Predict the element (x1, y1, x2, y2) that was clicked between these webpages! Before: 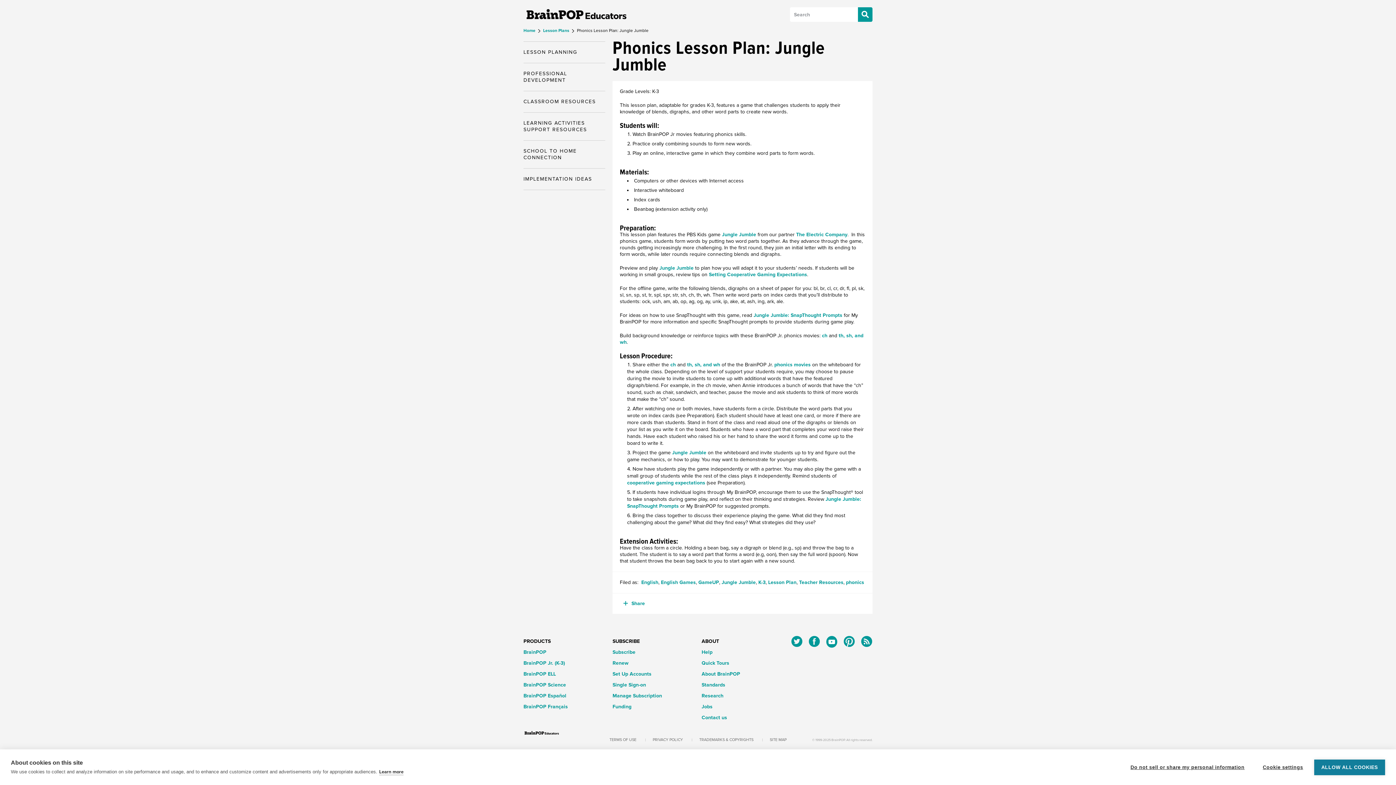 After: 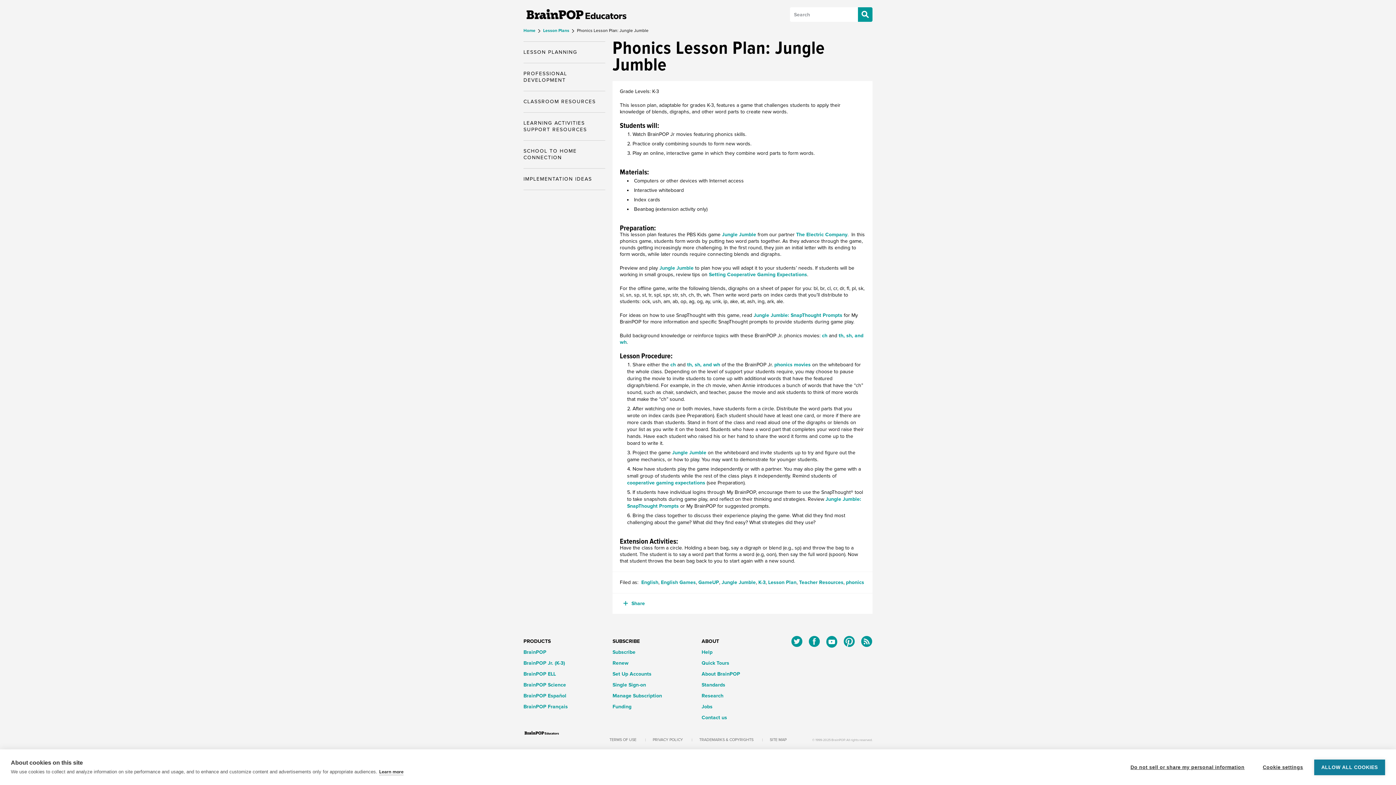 Action: bbox: (796, 231, 847, 237) label: The Electric Company